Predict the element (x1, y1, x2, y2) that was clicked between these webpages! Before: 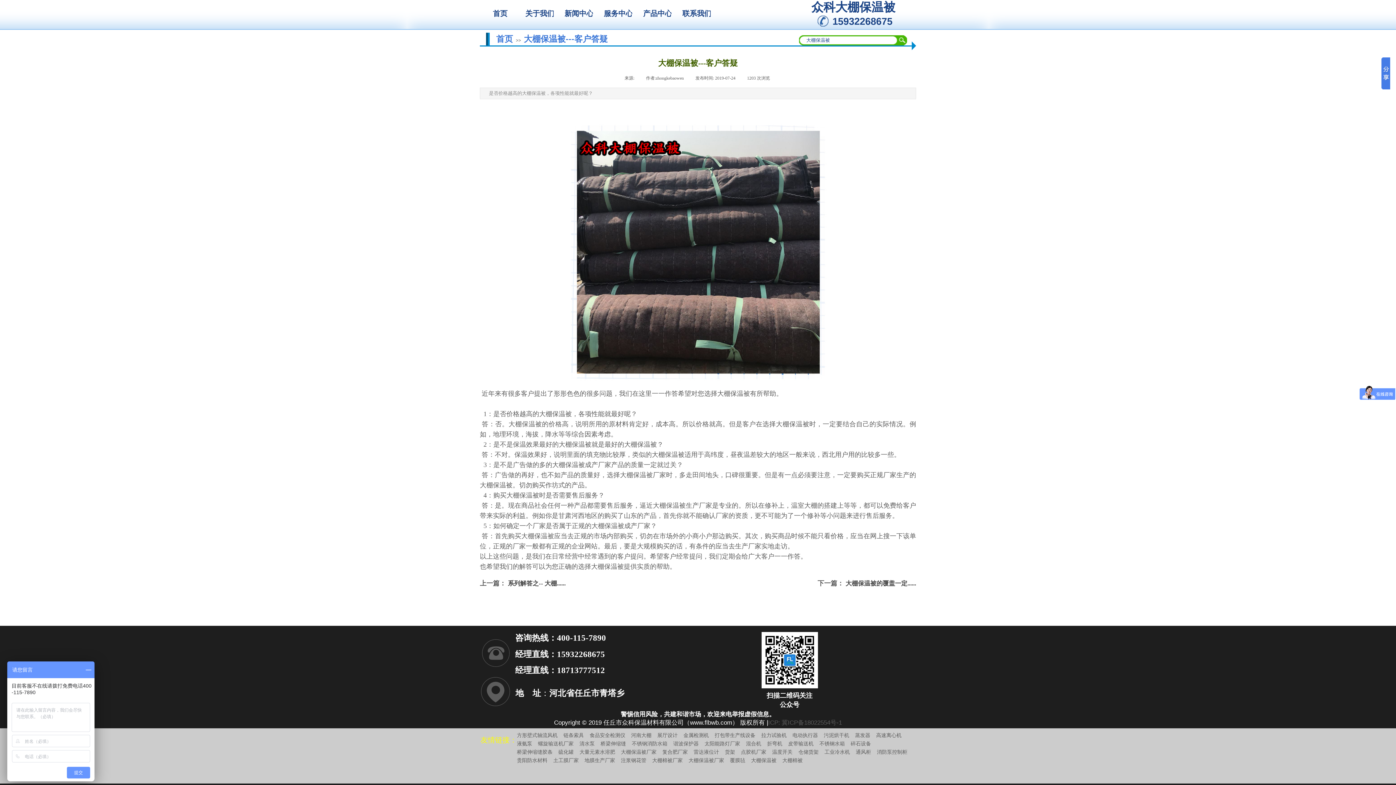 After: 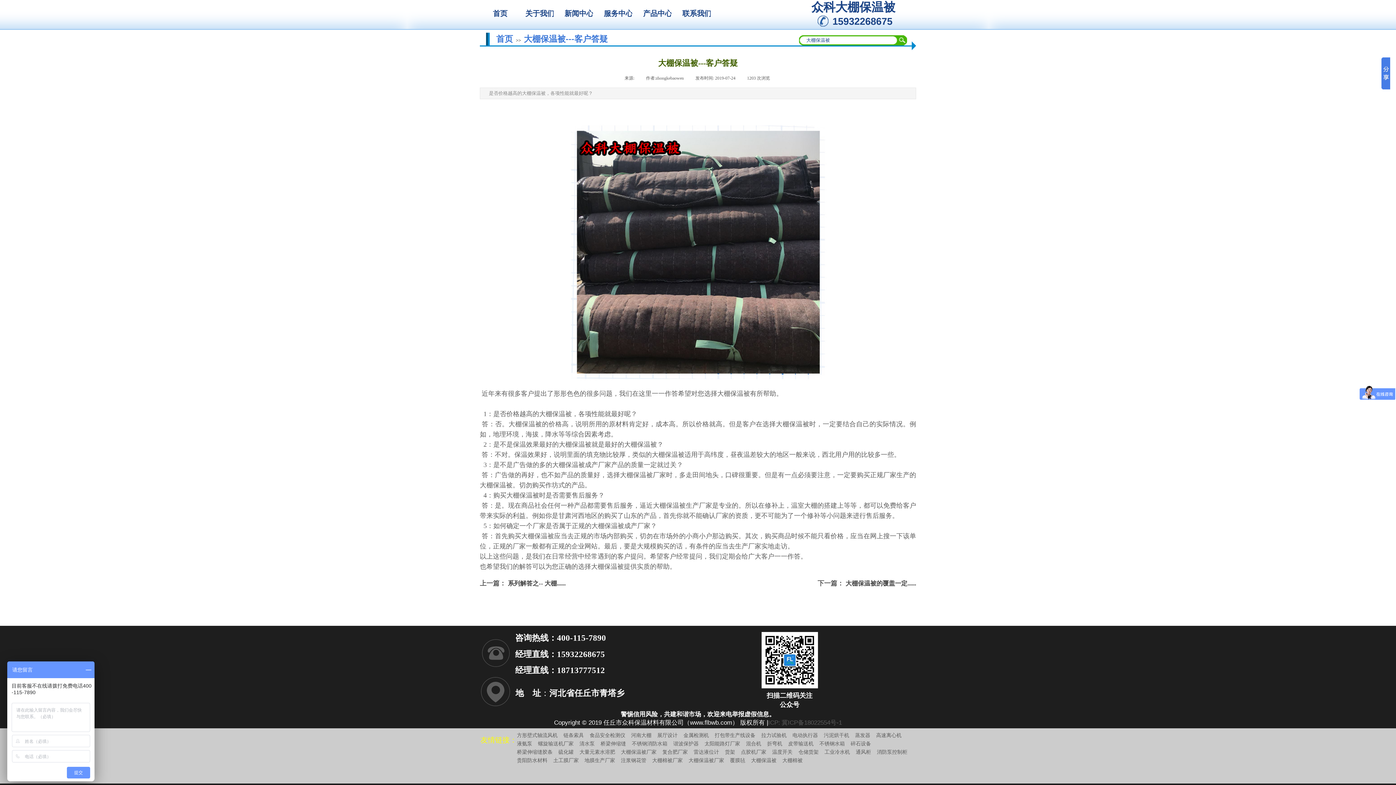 Action: bbox: (538, 741, 573, 747) label: 螺旋输送机厂家